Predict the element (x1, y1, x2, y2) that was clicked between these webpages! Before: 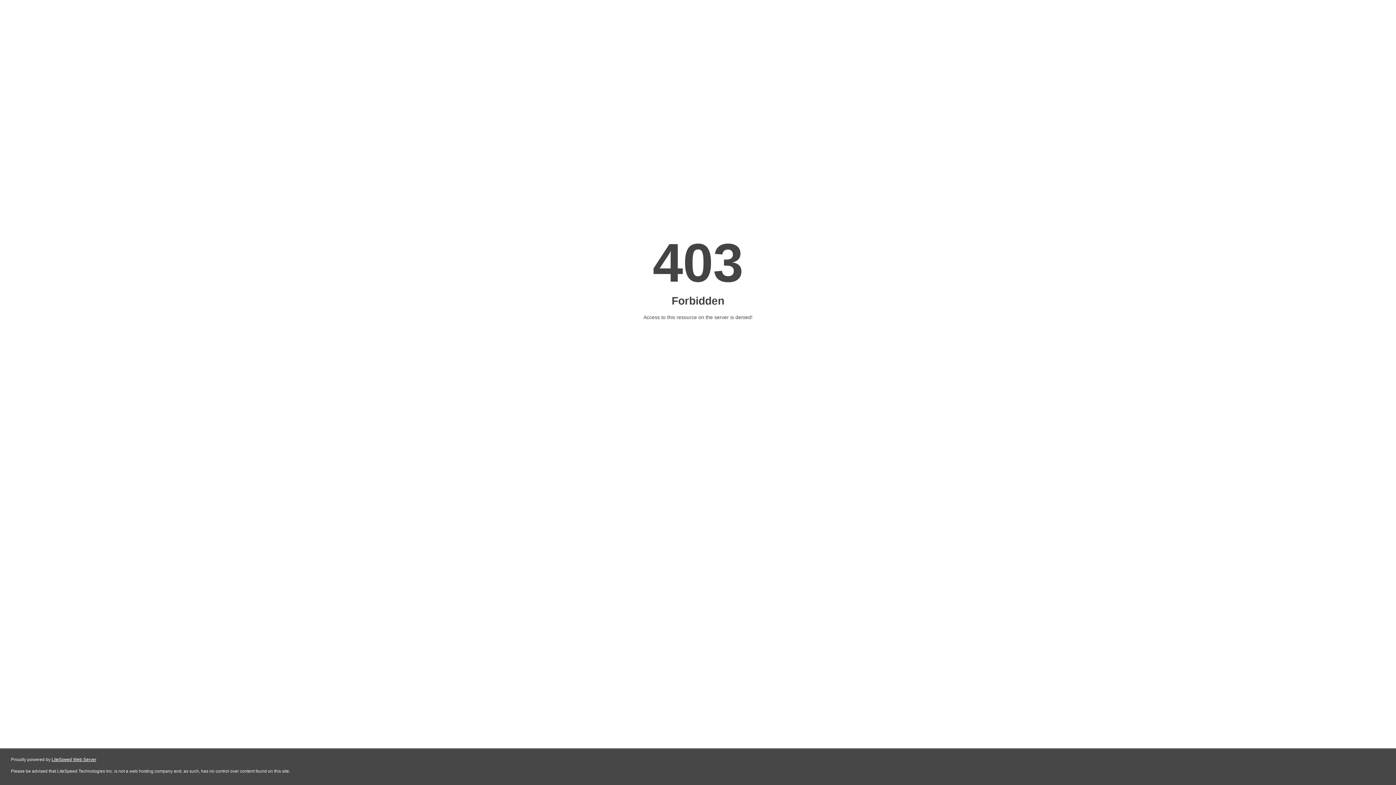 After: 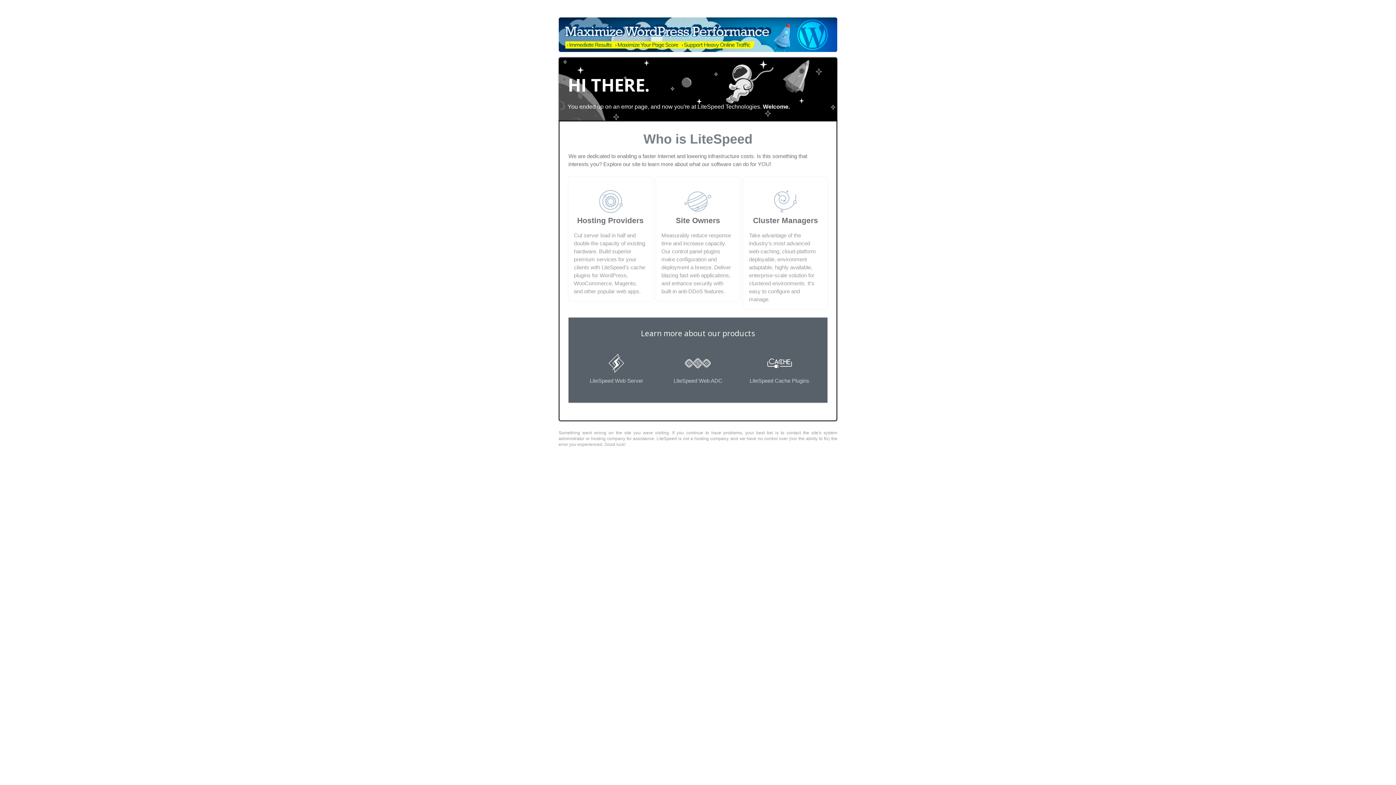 Action: label: LiteSpeed Web Server bbox: (51, 757, 96, 762)